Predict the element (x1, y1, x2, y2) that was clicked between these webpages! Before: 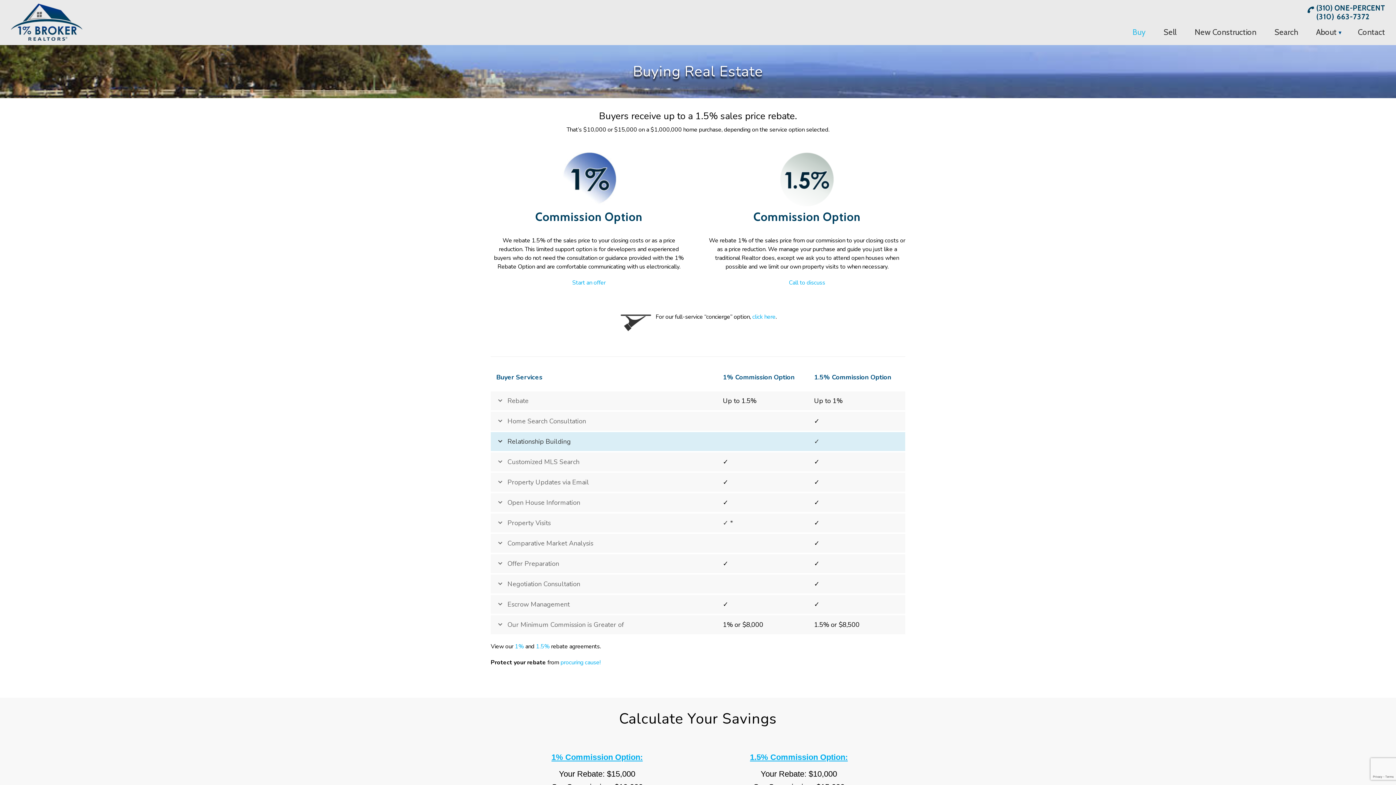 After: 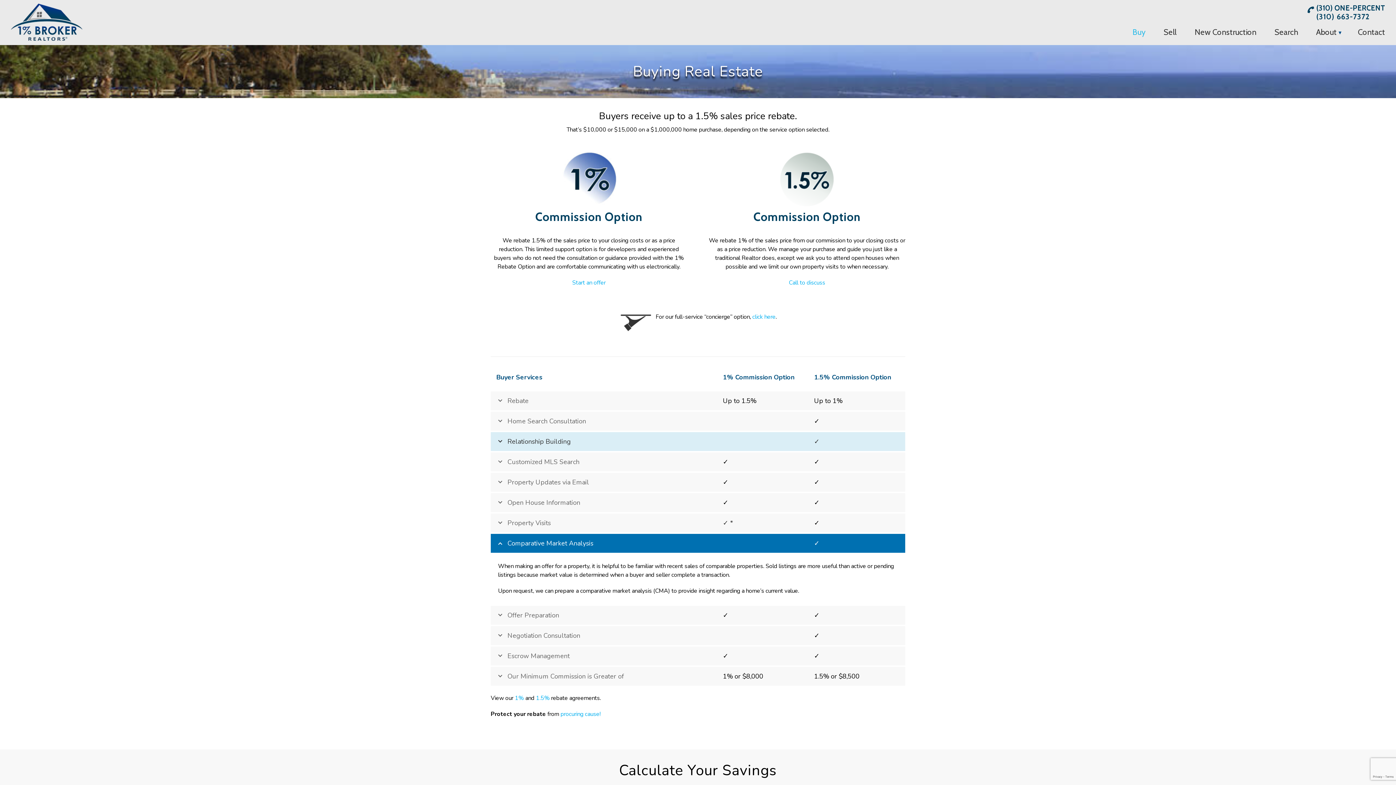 Action: label: Comparative Market Analysis bbox: (490, 534, 905, 553)